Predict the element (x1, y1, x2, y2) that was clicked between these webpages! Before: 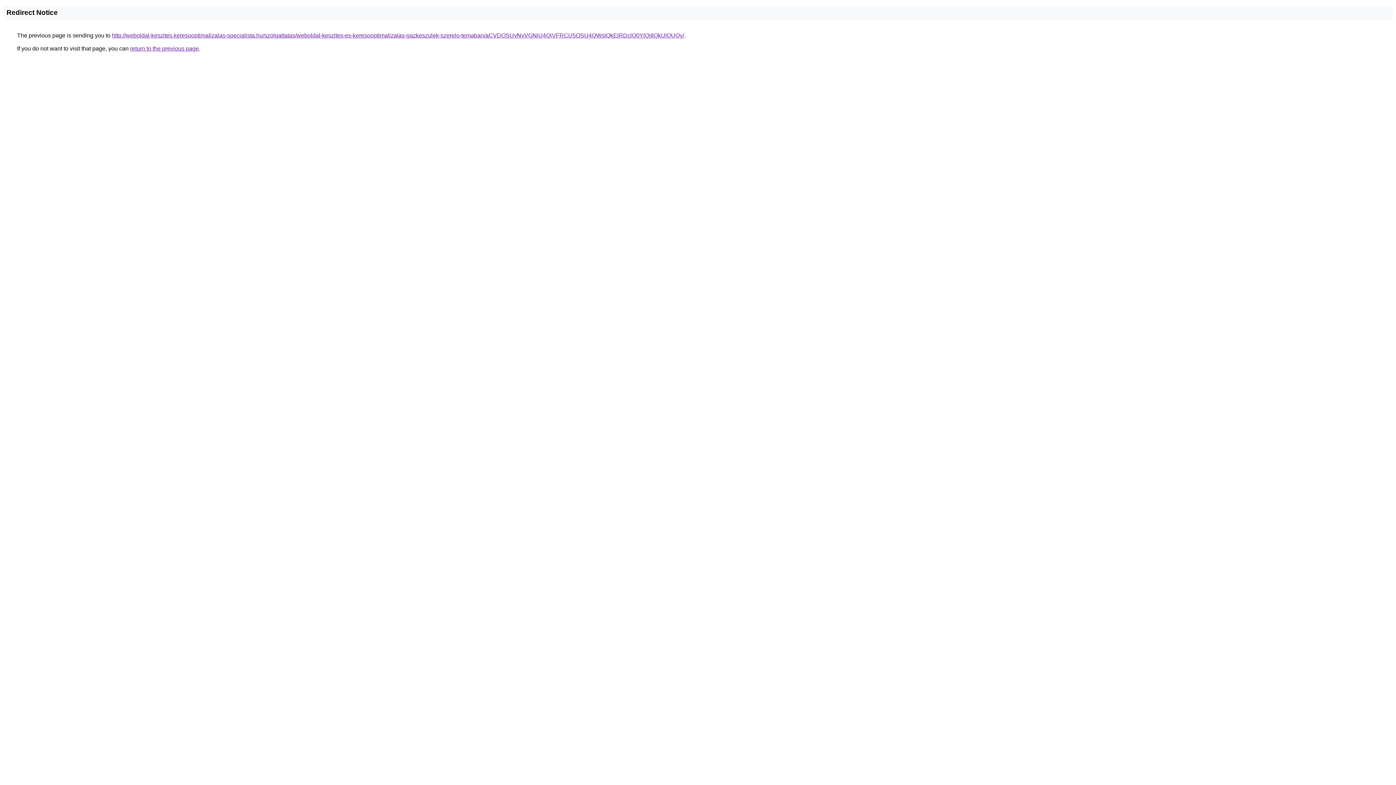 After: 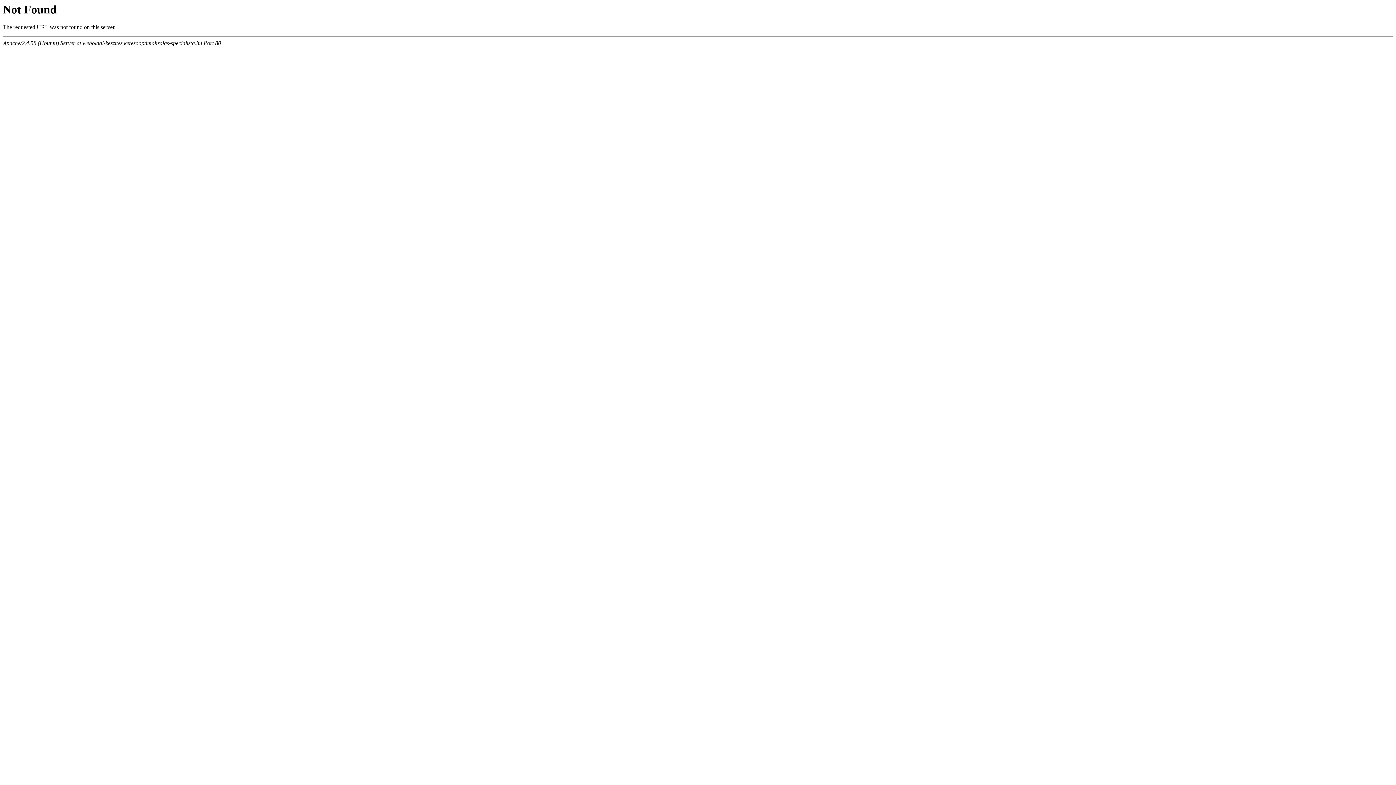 Action: bbox: (112, 32, 684, 38) label: http://weboldal-keszites.keresooptimalizalas-specialista.hu/szolgaltatas/weboldal-keszites-es-keresooptimalizalas-gazkeszulek-szerelo-temaban/aCVDOSUyNyVGNiU4QiVFRCU5OSU4QWslQkElRDclQ0YlQjIlQkUlQUQy/